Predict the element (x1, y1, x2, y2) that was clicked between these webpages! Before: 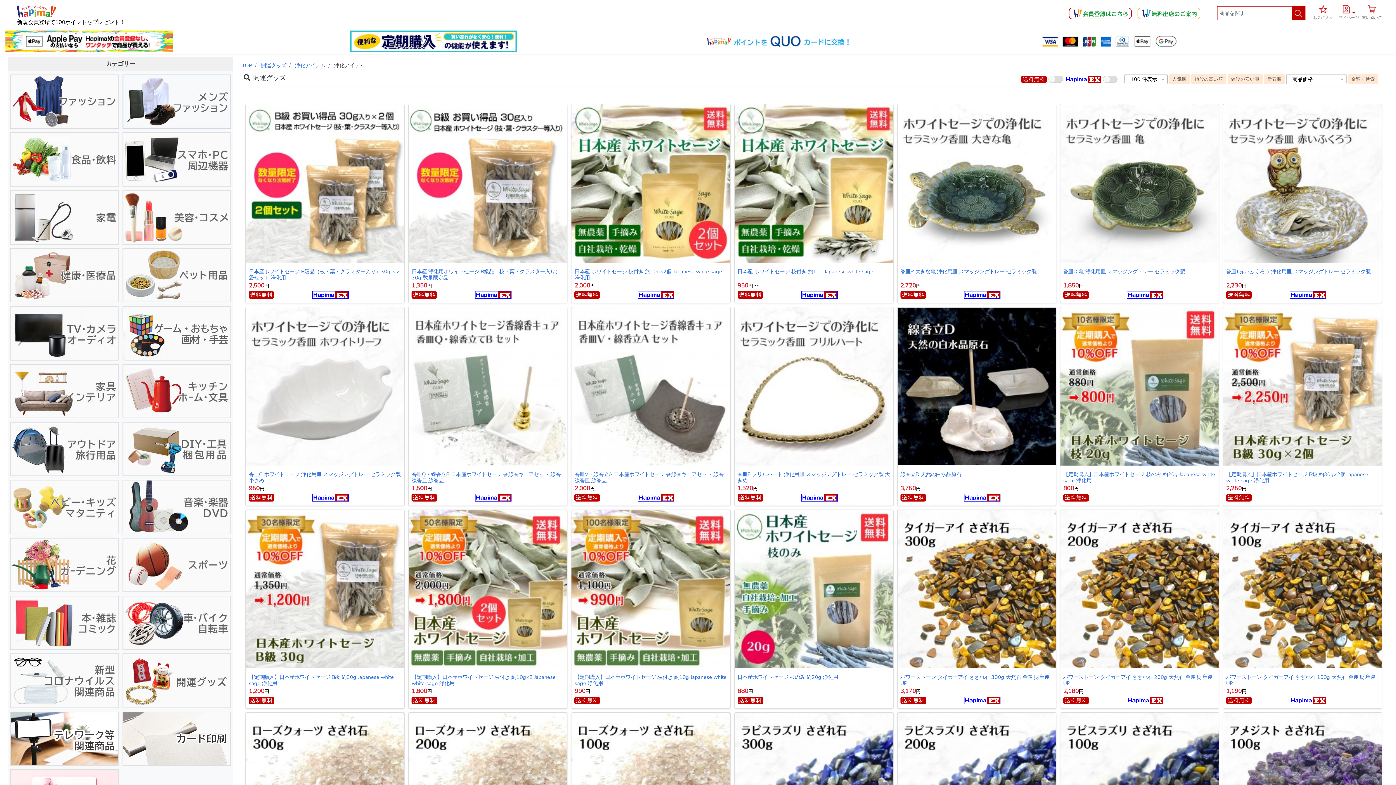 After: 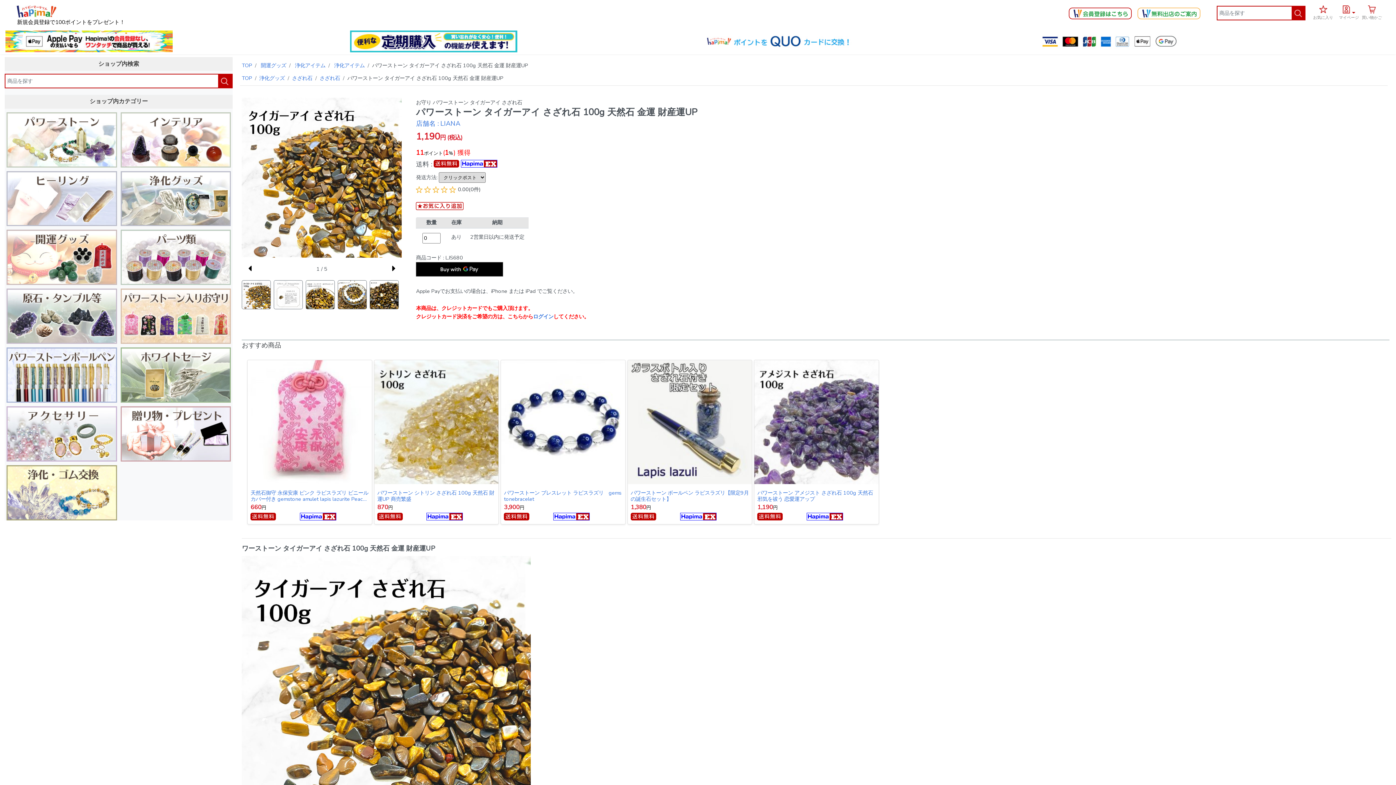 Action: label: パワーストーン タイガーアイ さざれ石 100g 天然石 金運 財産運UP bbox: (1226, 674, 1379, 686)